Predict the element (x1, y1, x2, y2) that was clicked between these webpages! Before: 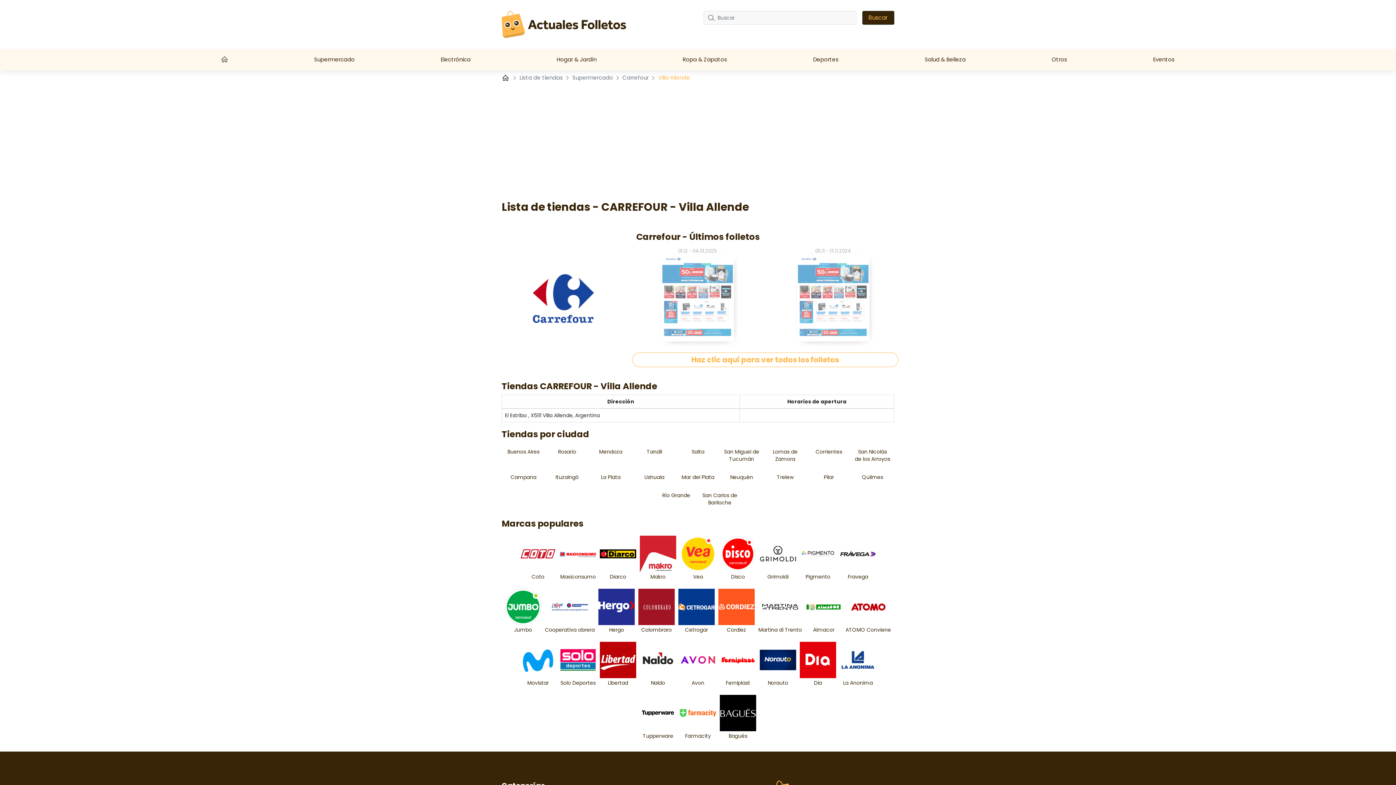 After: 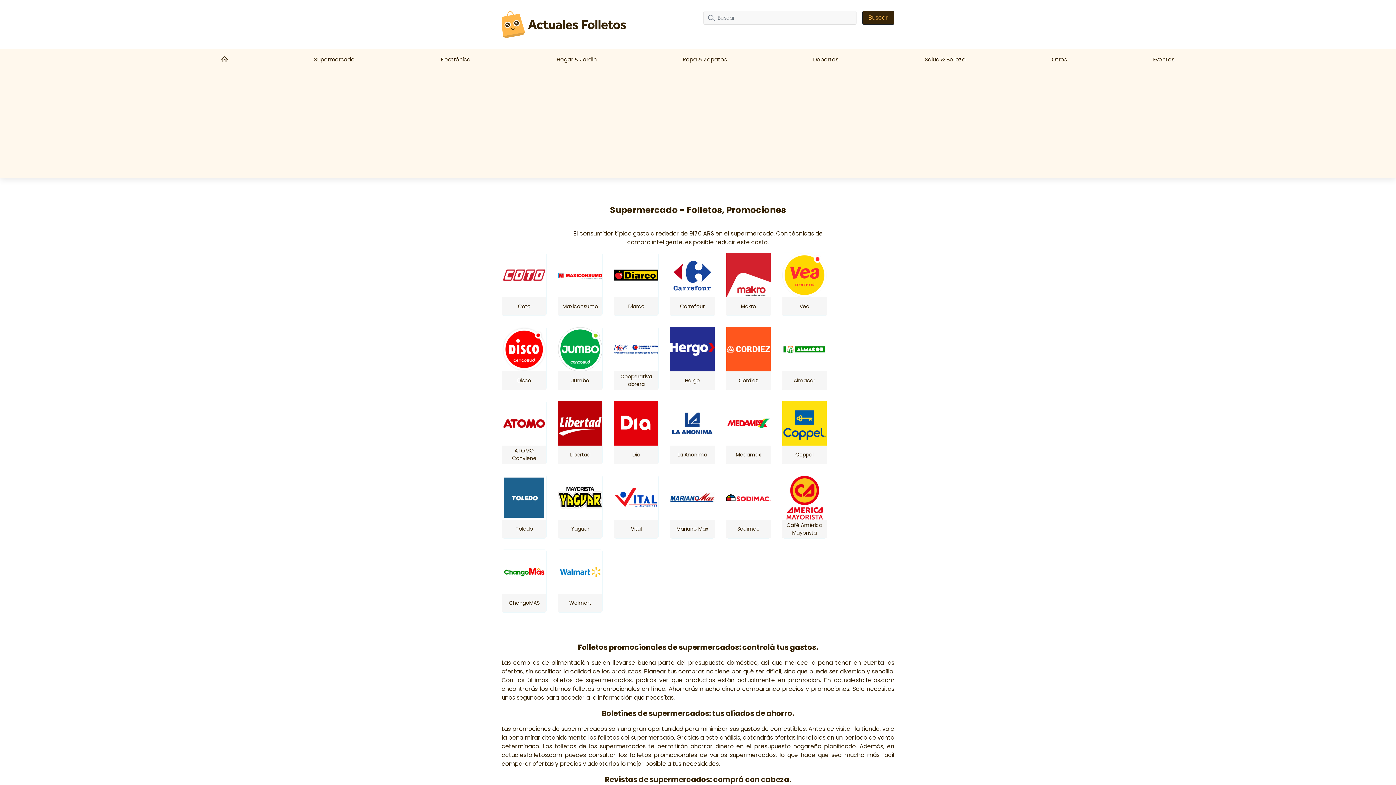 Action: bbox: (311, 52, 357, 66) label: Supermercado